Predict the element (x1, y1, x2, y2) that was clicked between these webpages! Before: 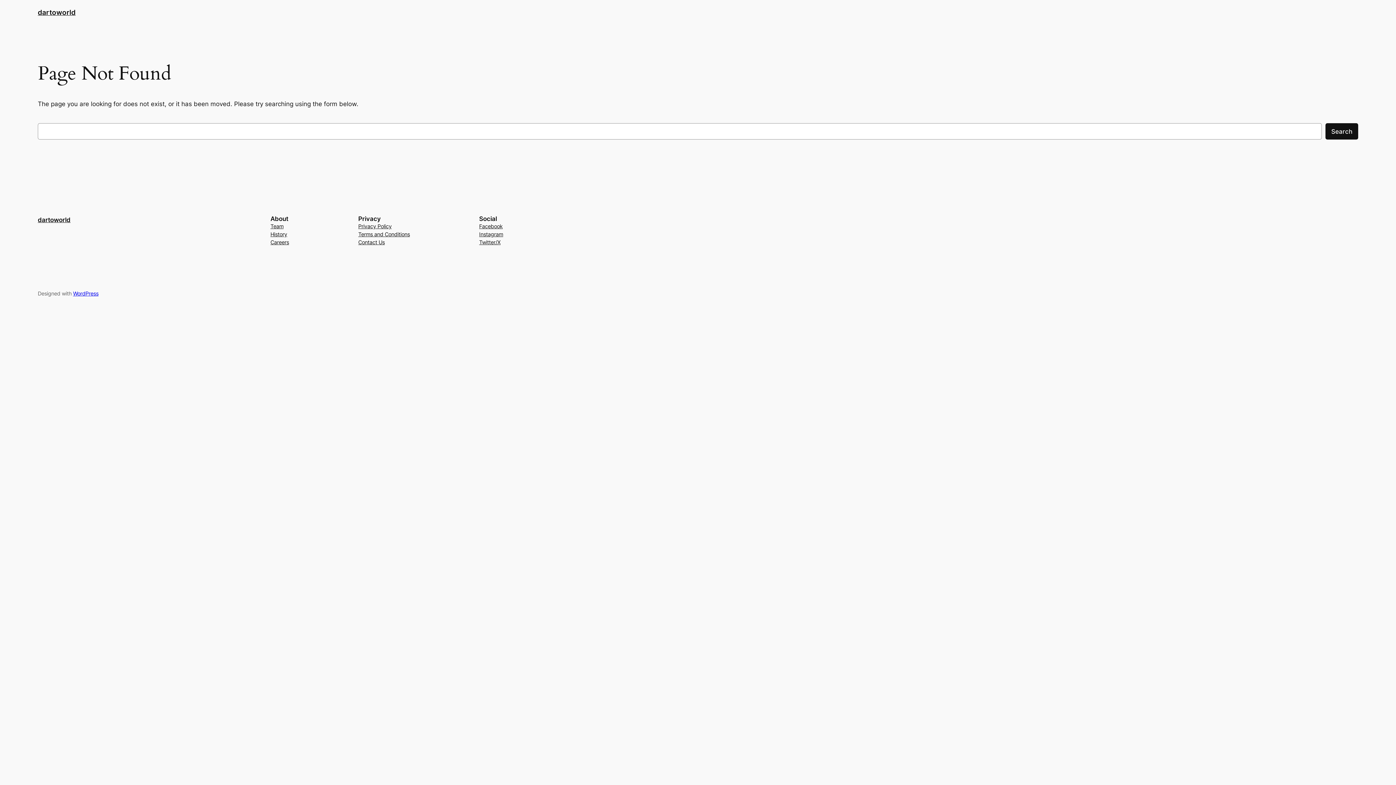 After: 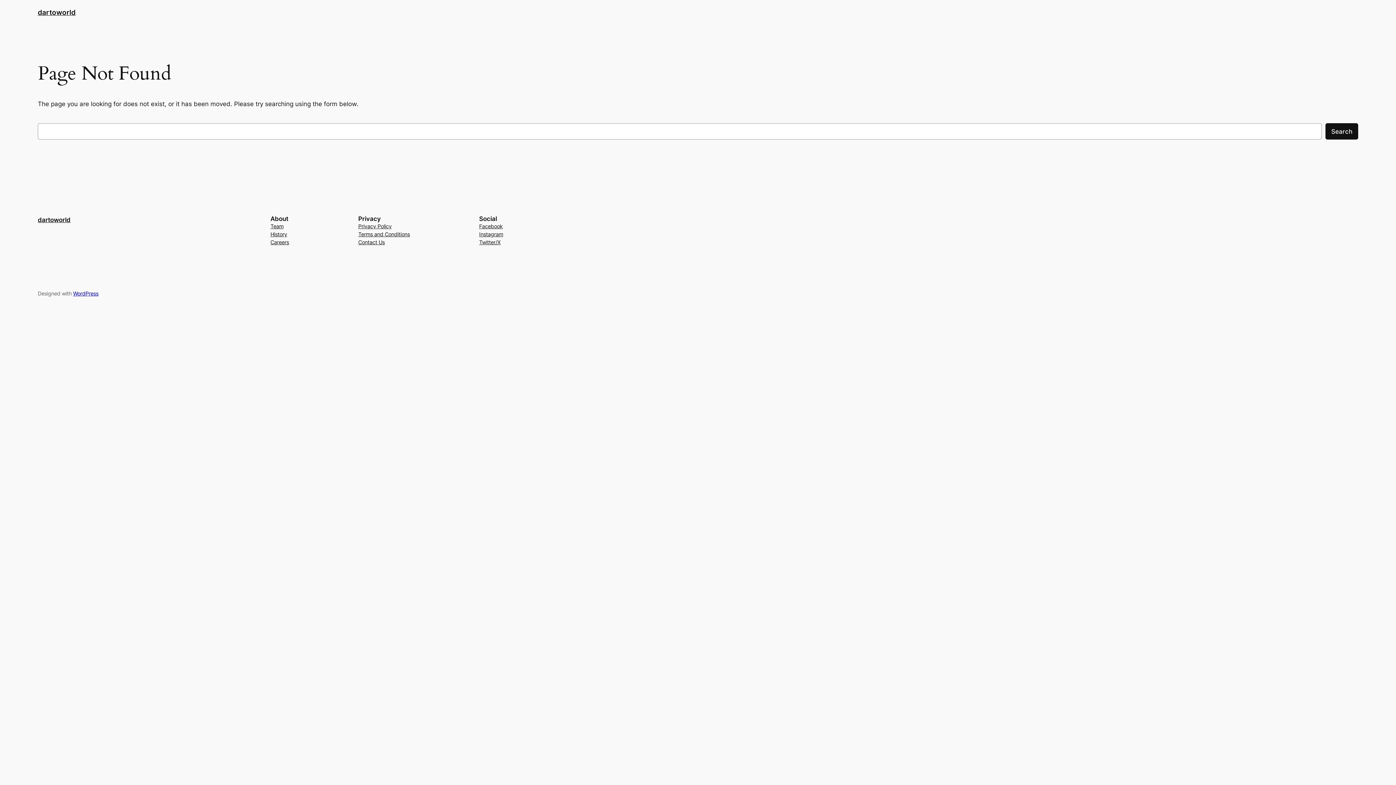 Action: bbox: (270, 222, 283, 230) label: Team